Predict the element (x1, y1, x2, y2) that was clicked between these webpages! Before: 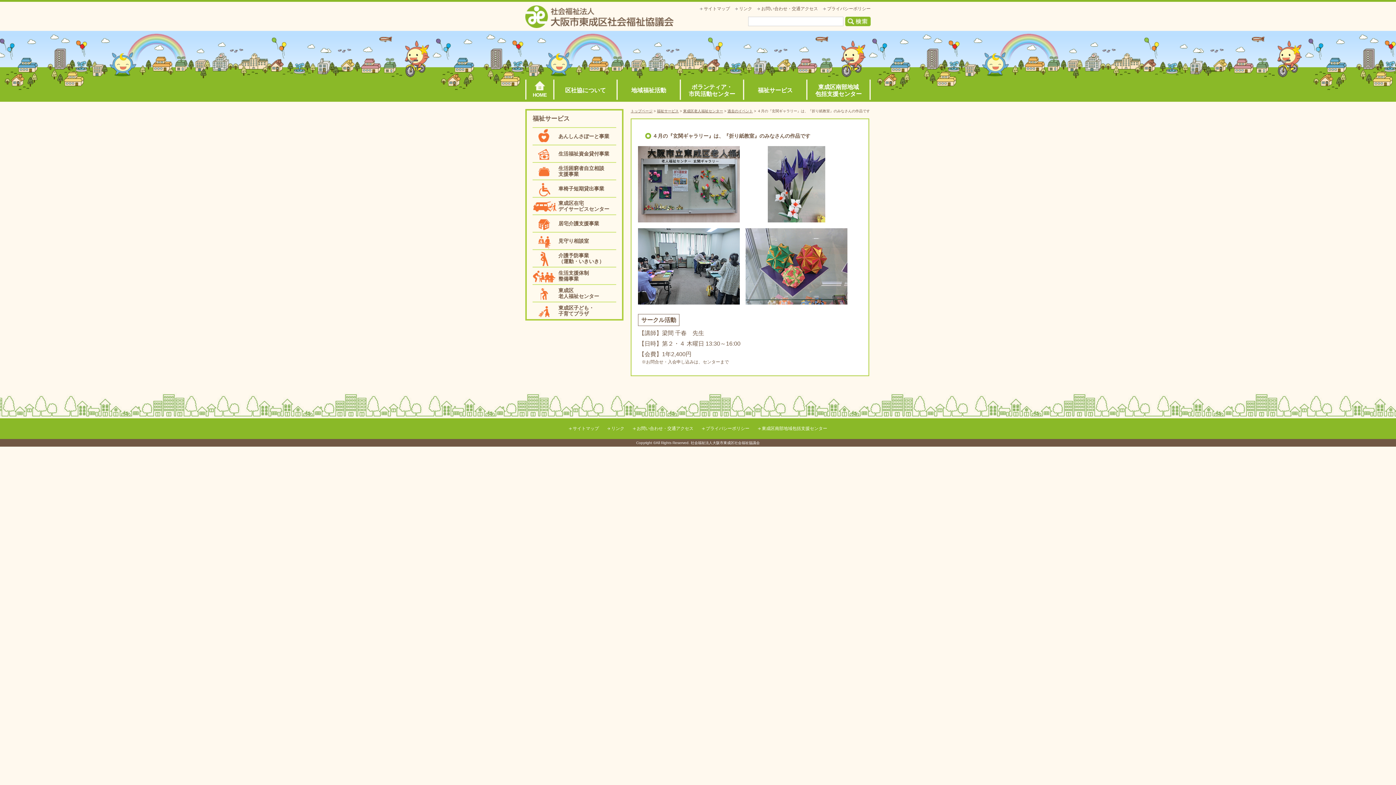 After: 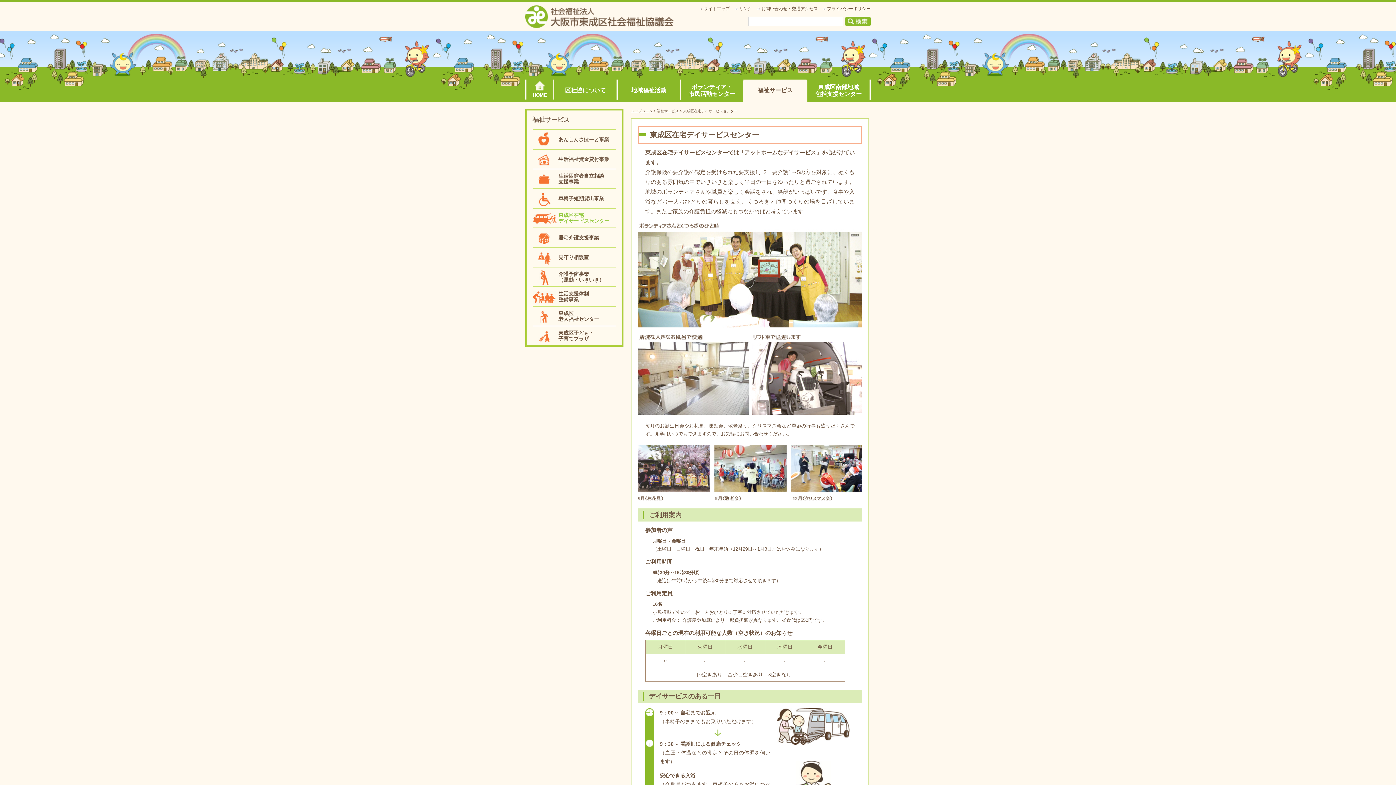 Action: bbox: (532, 198, 609, 213) label: 東成区在宅
デイサービスセンター